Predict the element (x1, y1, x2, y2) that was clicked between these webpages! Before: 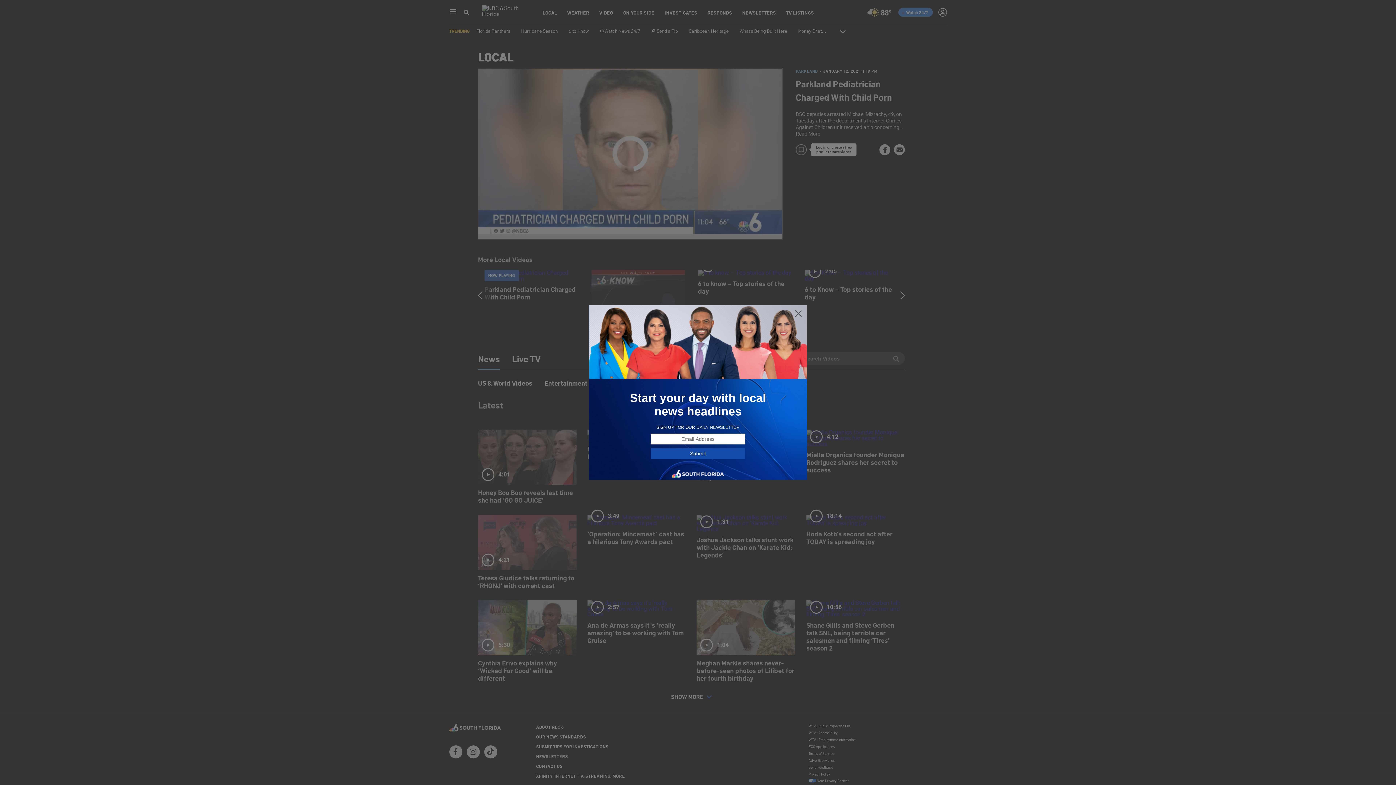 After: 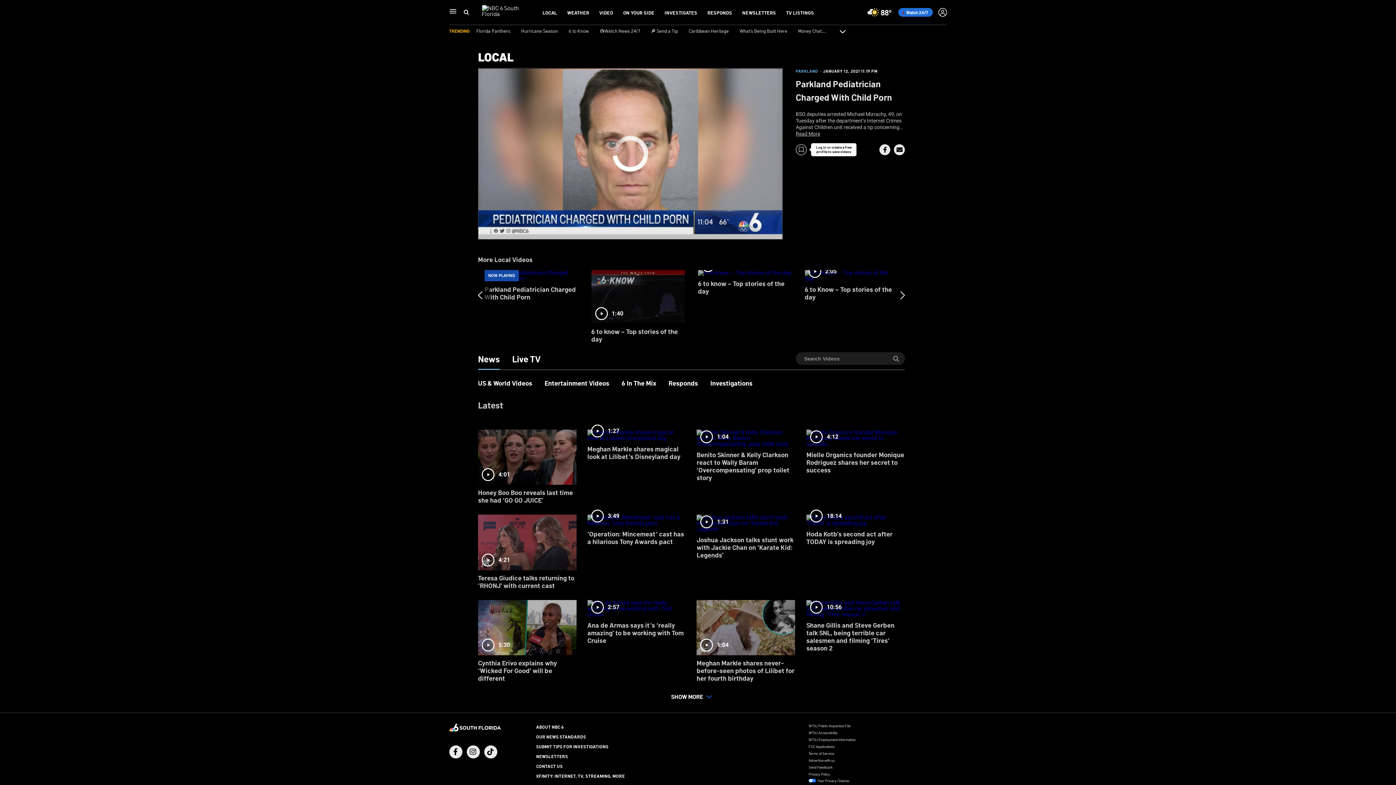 Action: bbox: (794, 309, 802, 318)